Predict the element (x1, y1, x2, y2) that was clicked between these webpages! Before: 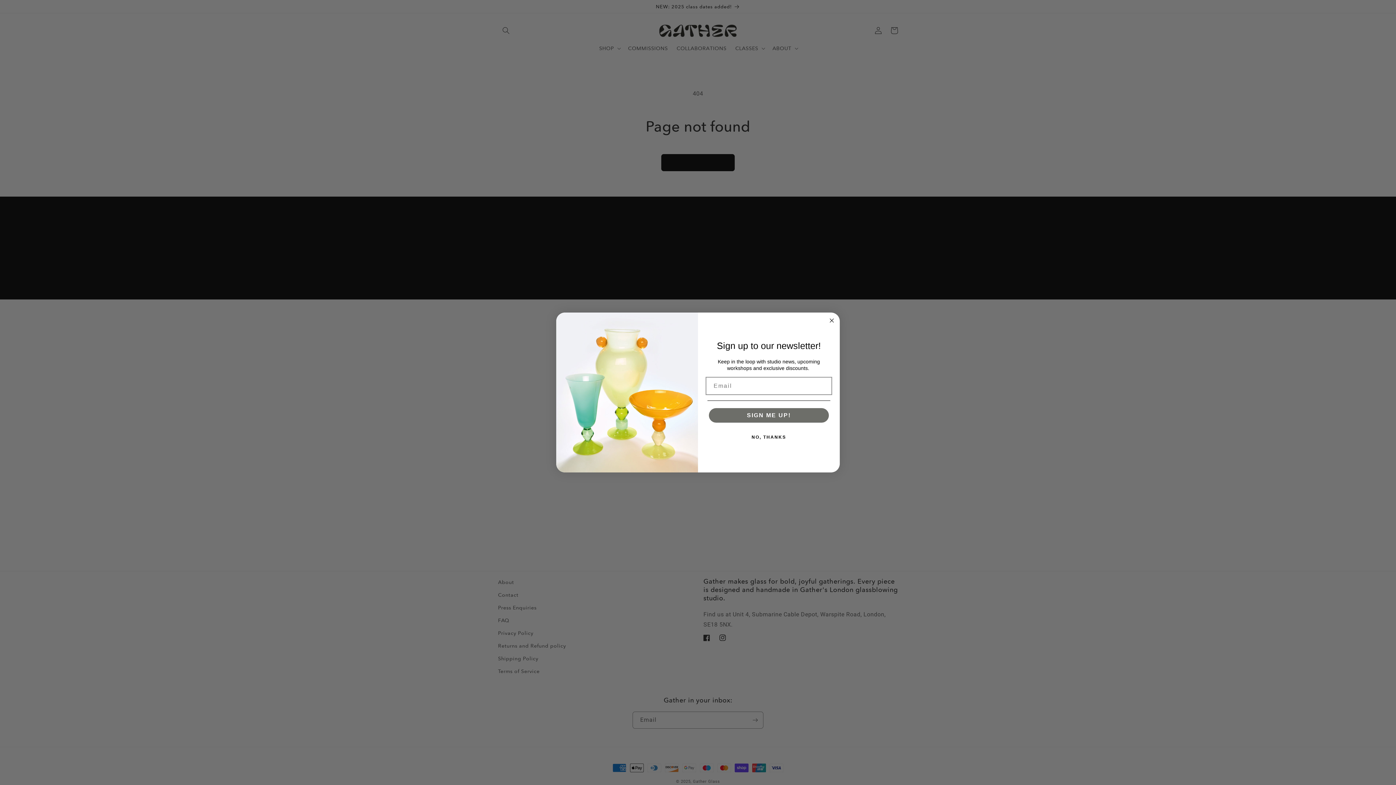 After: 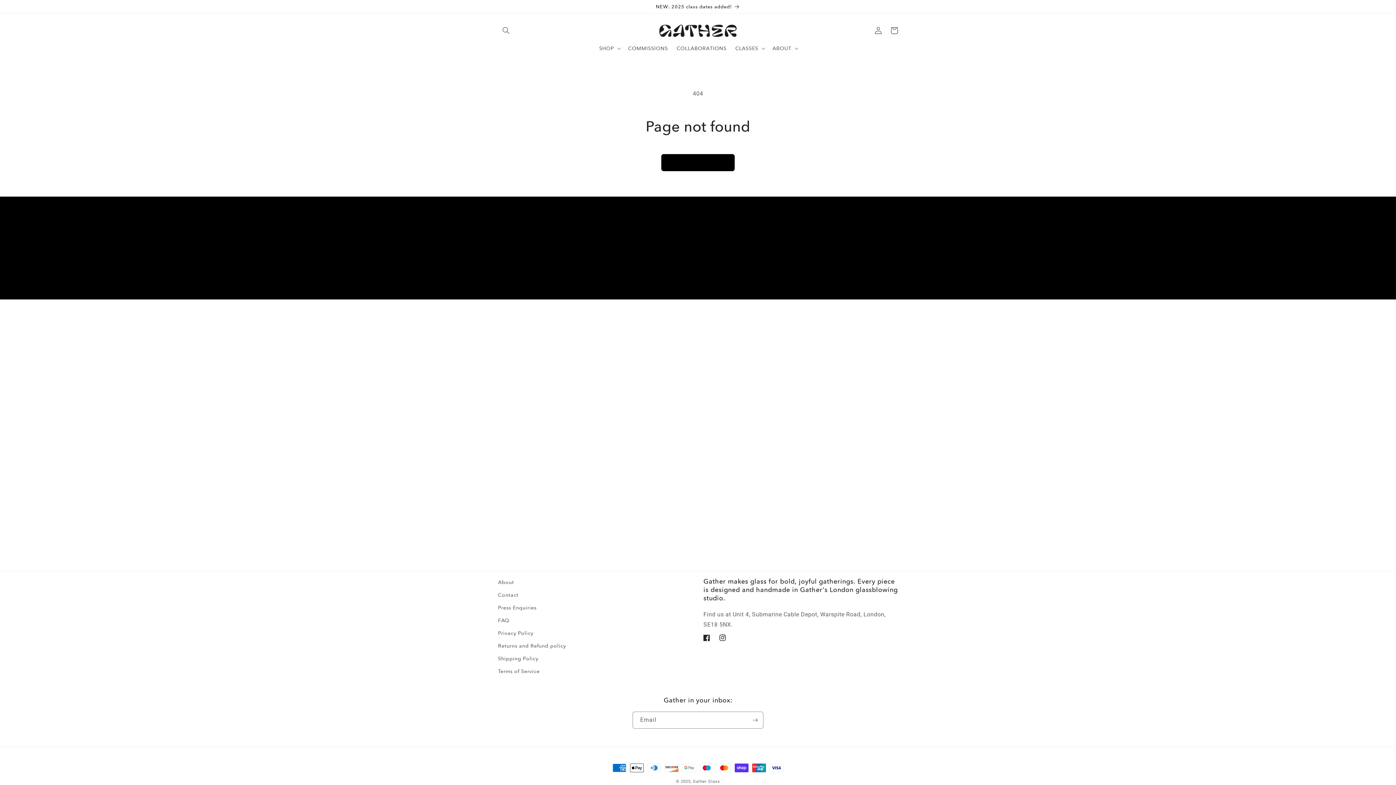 Action: bbox: (827, 316, 836, 325) label: Close dialog